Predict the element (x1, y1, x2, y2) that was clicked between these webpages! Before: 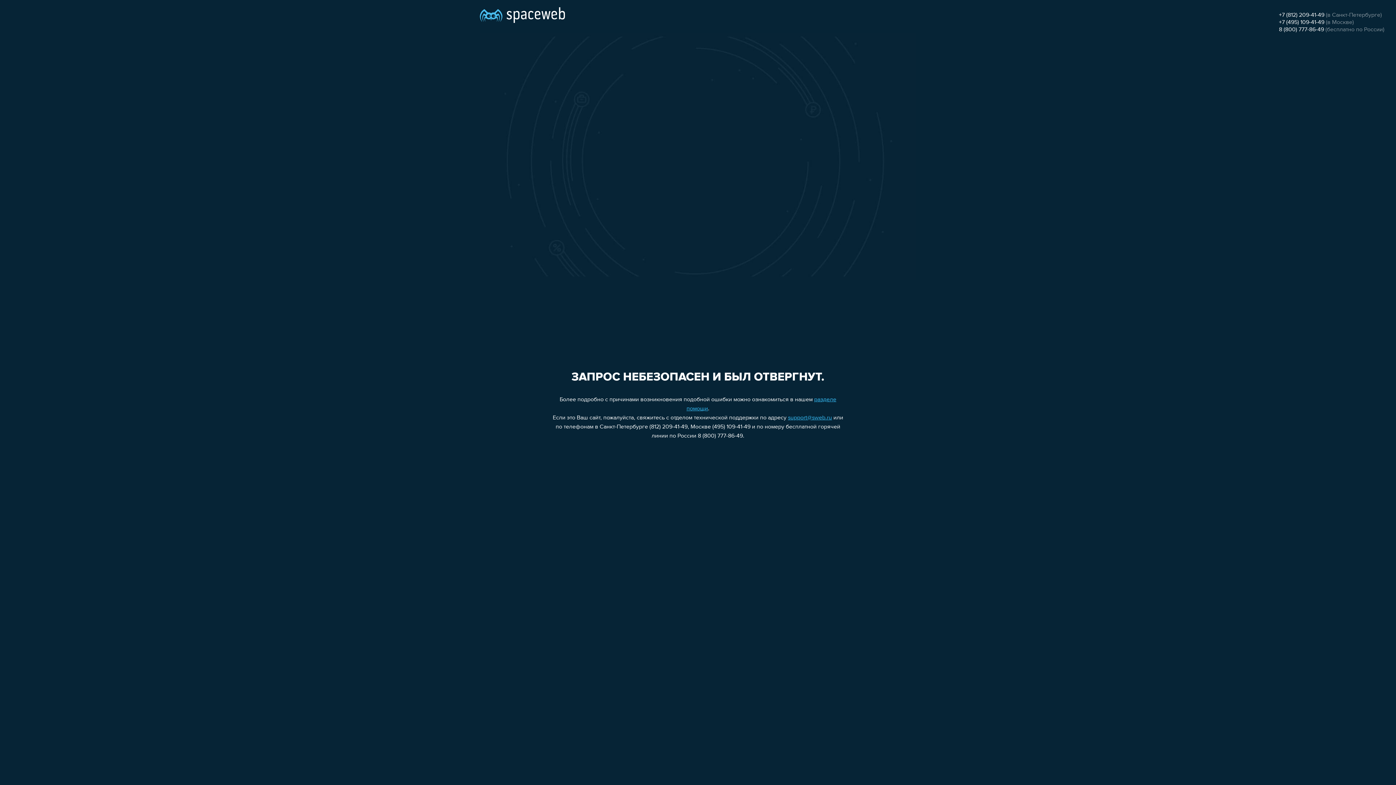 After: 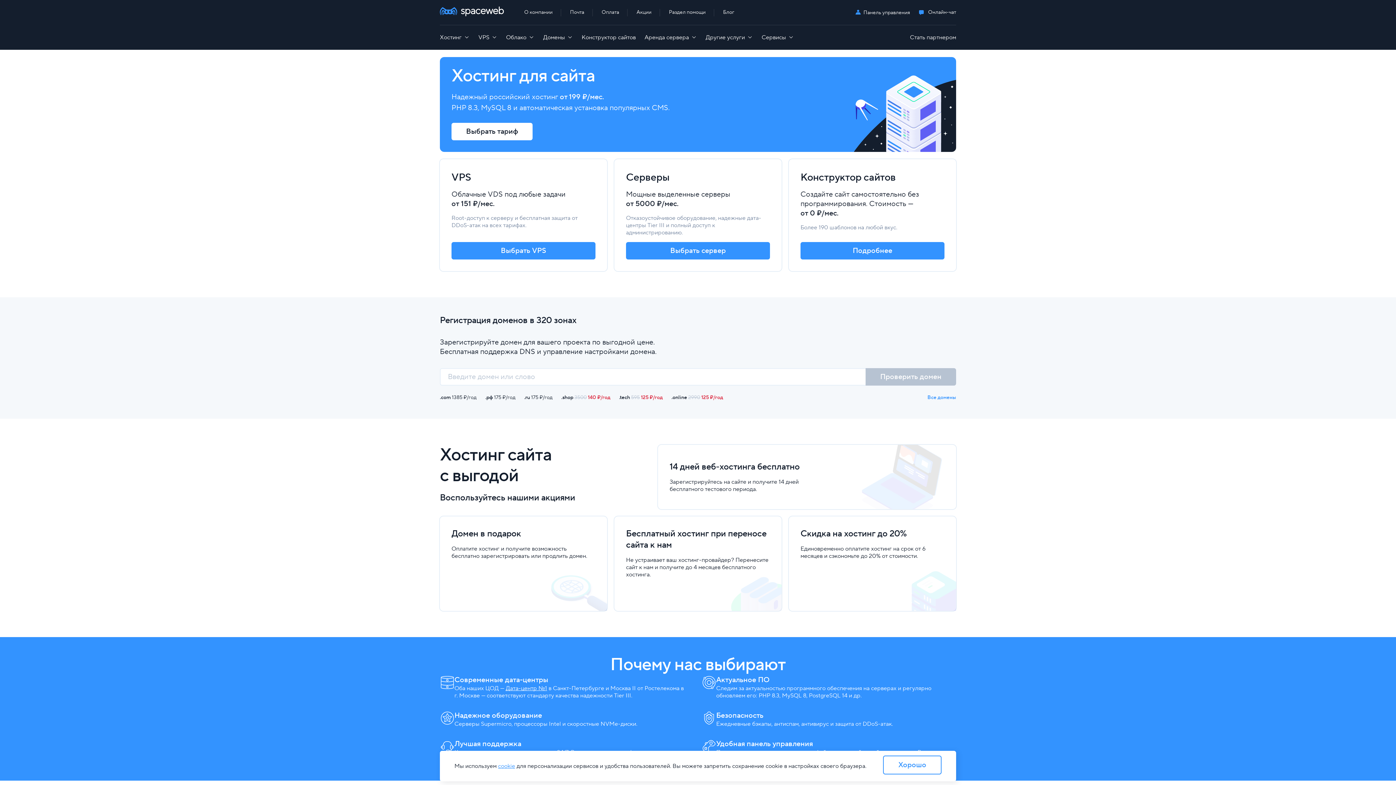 Action: bbox: (480, 0, 565, 25)